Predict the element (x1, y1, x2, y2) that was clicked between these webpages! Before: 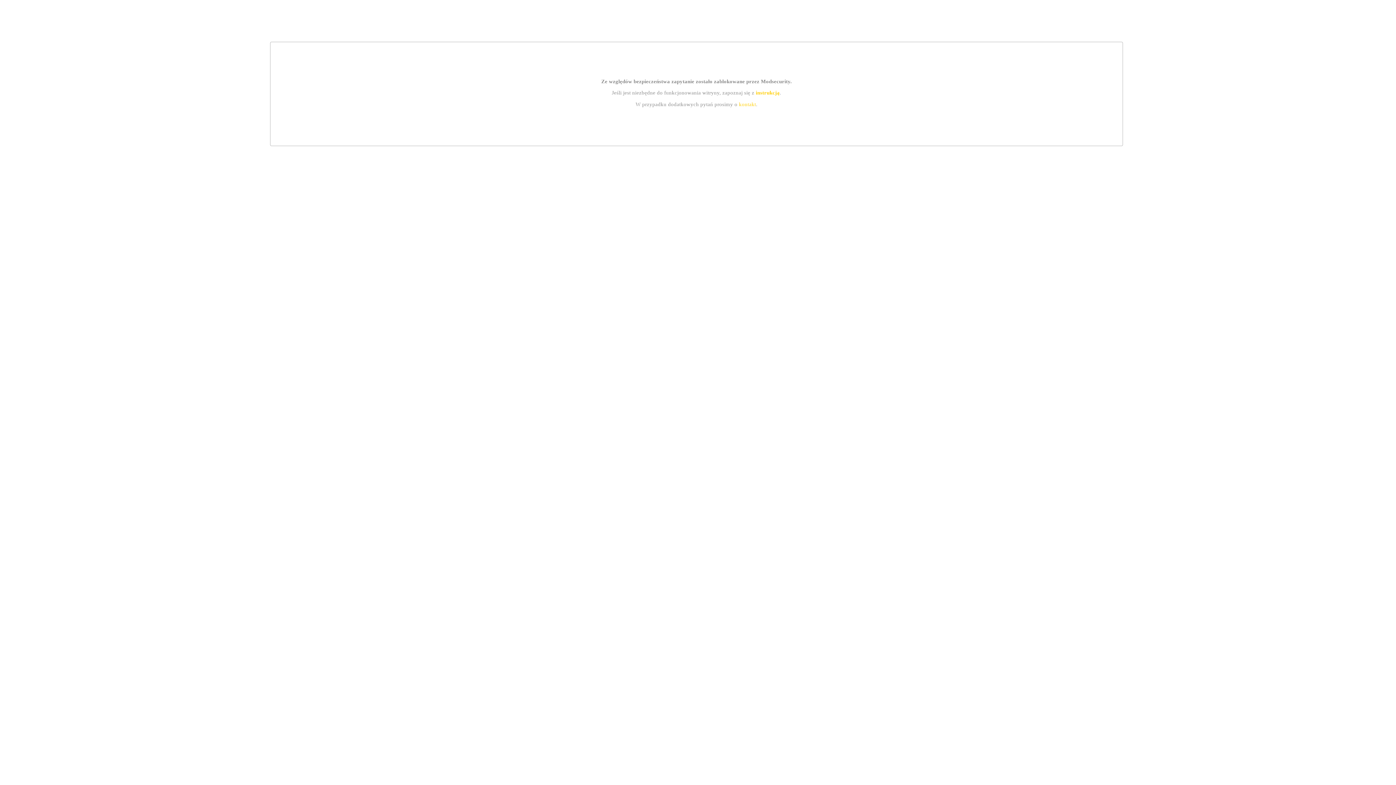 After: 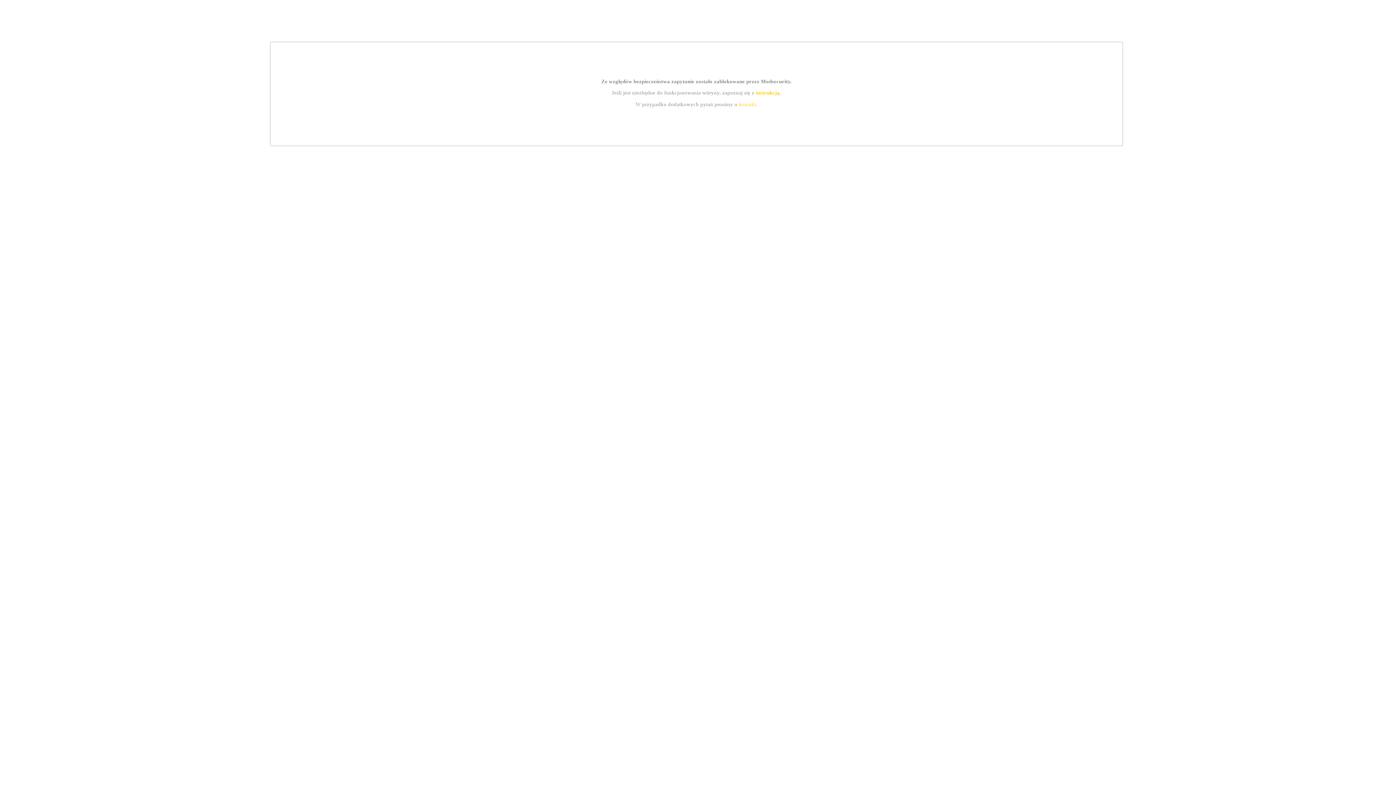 Action: label: kontakt bbox: (739, 101, 756, 107)